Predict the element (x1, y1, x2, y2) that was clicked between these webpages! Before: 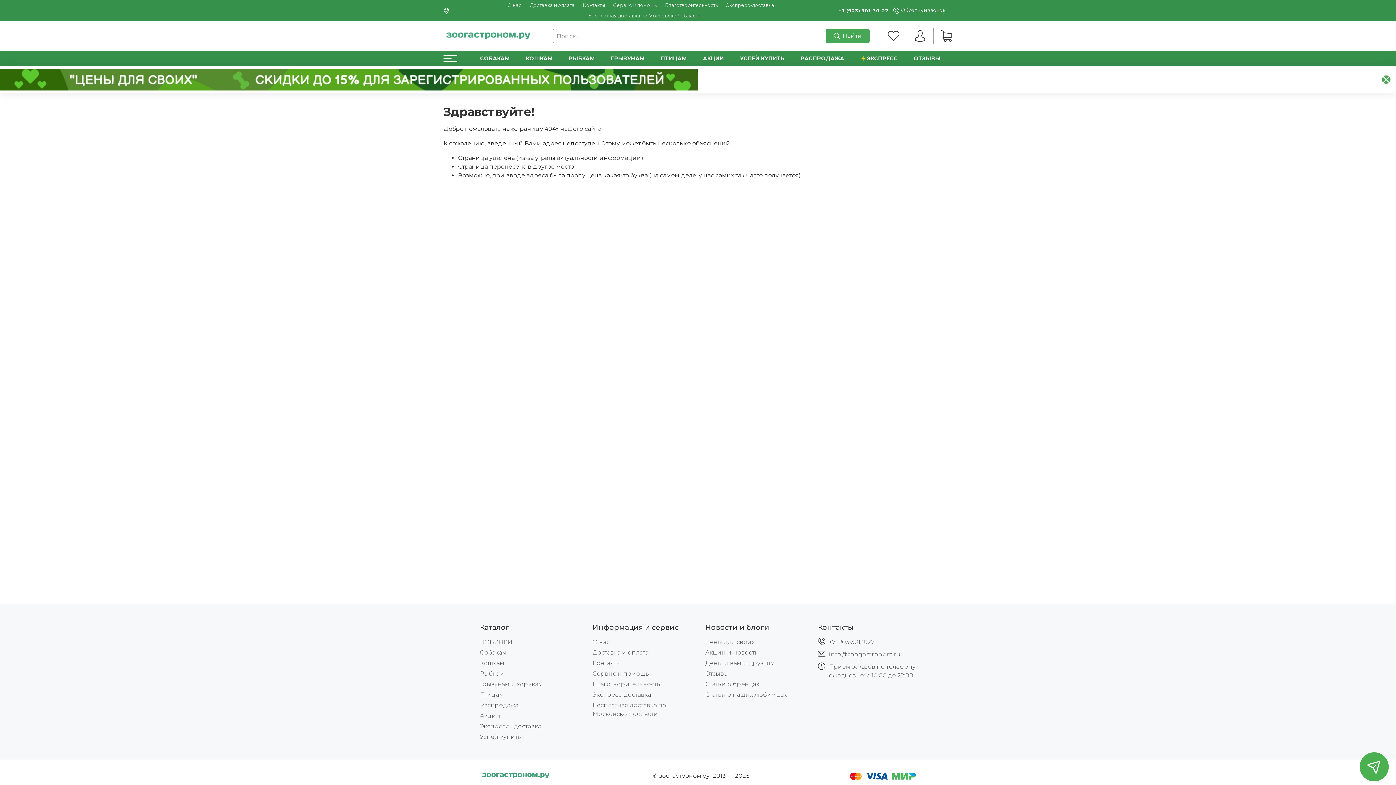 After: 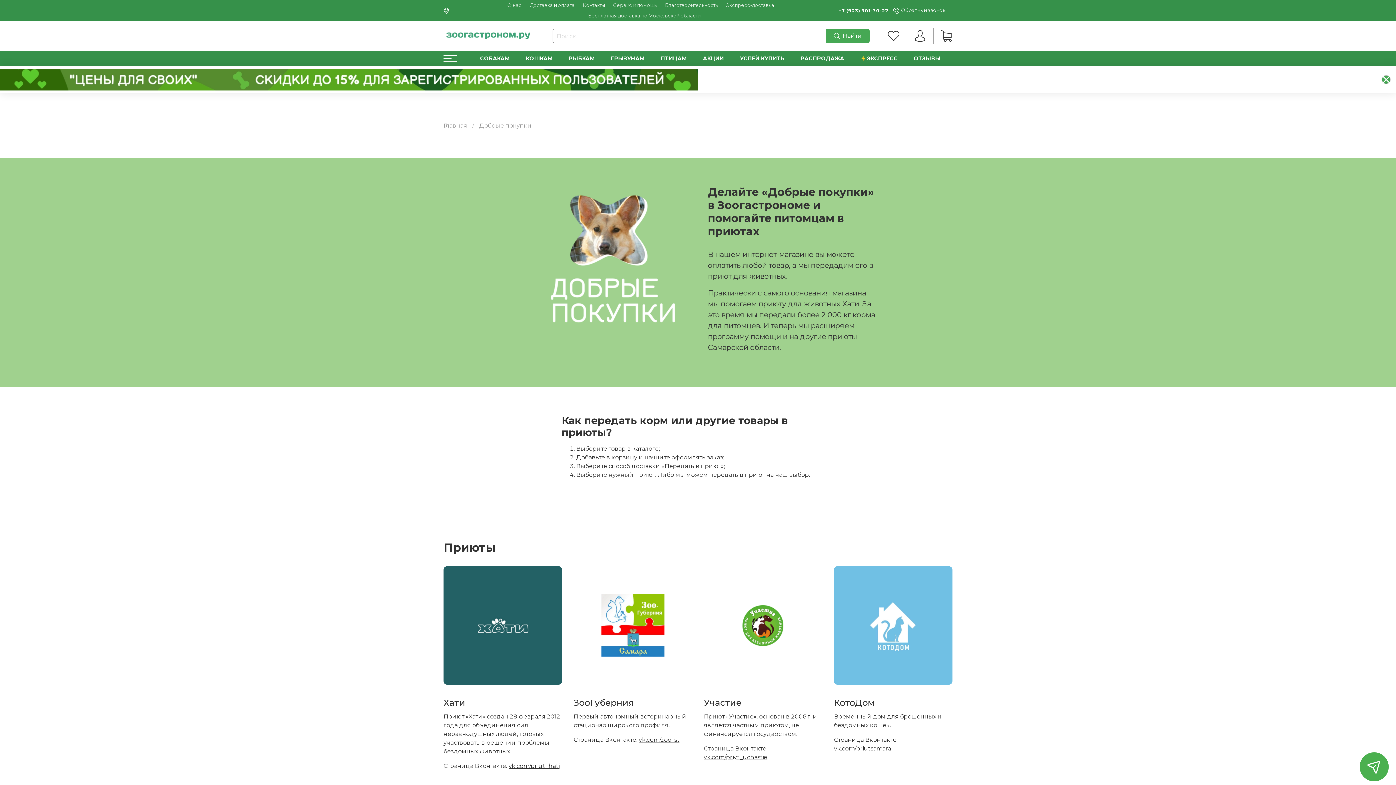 Action: bbox: (665, 2, 718, 8) label: Благотворительность